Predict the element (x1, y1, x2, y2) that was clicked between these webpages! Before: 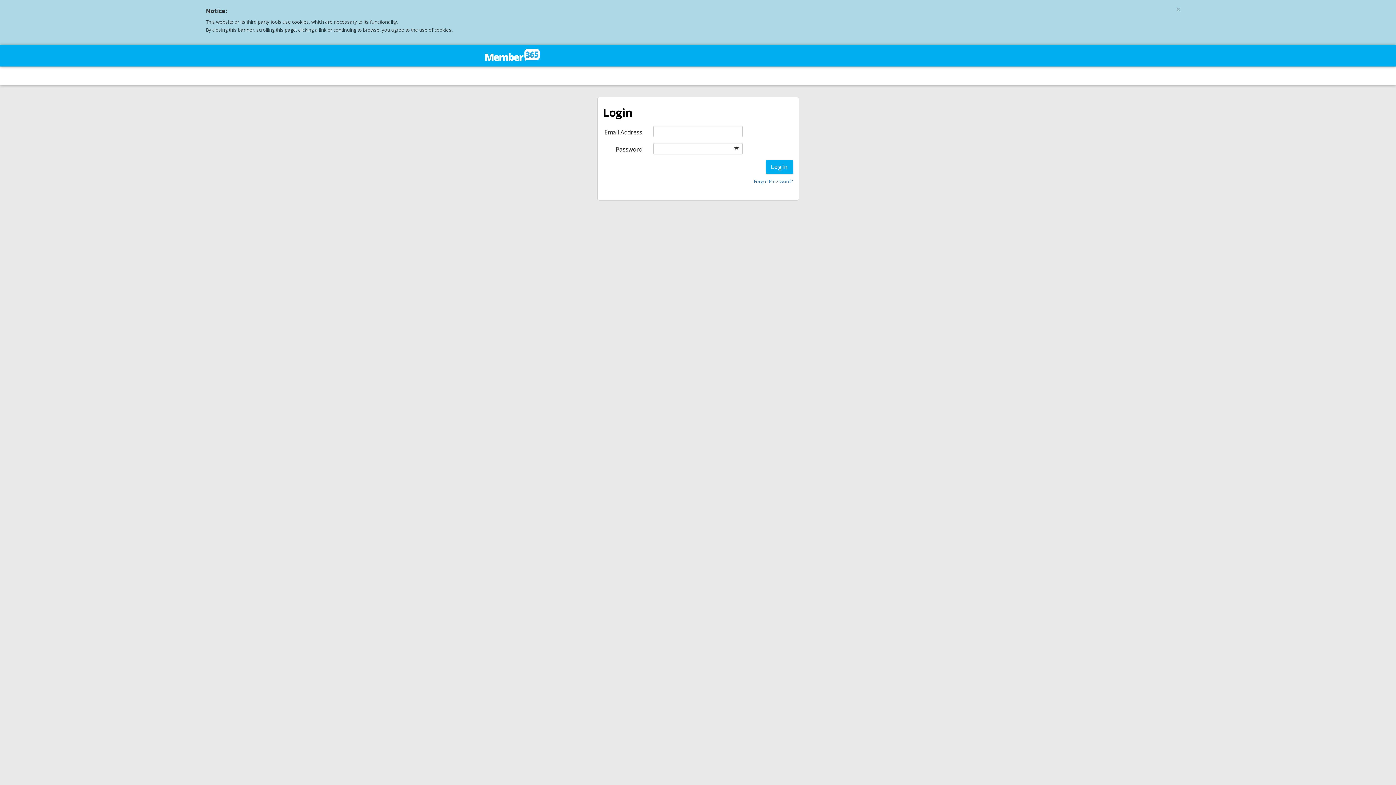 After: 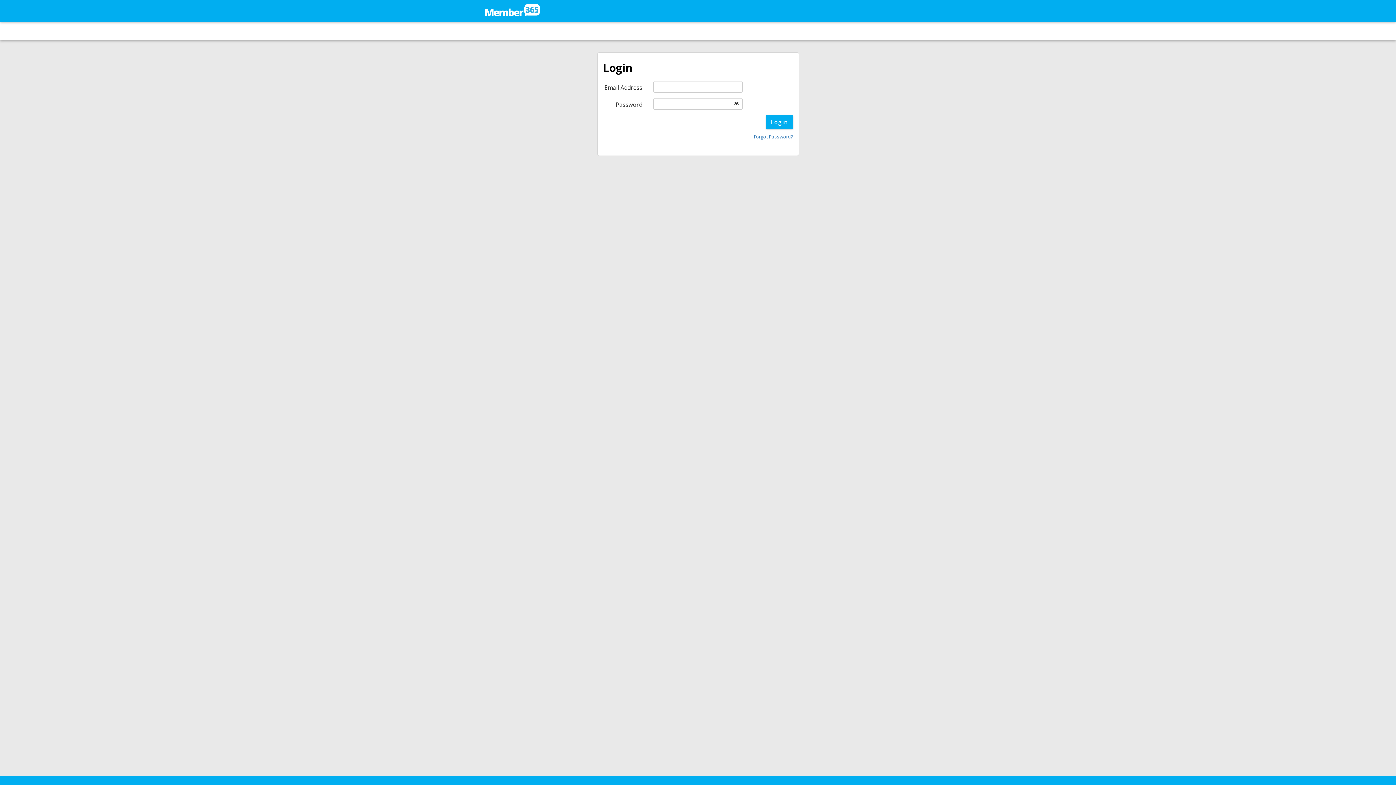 Action: label: Close bbox: (1176, 0, 1180, 13)